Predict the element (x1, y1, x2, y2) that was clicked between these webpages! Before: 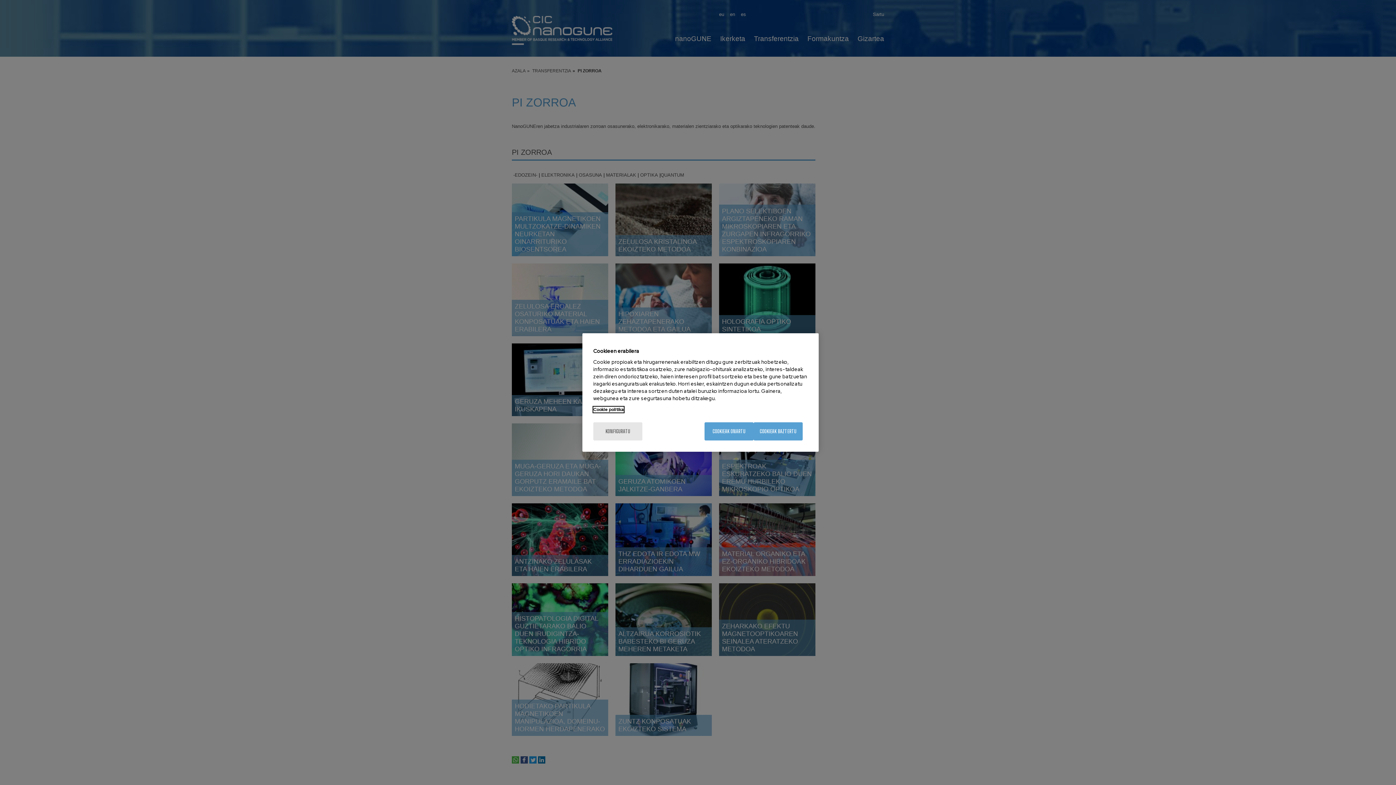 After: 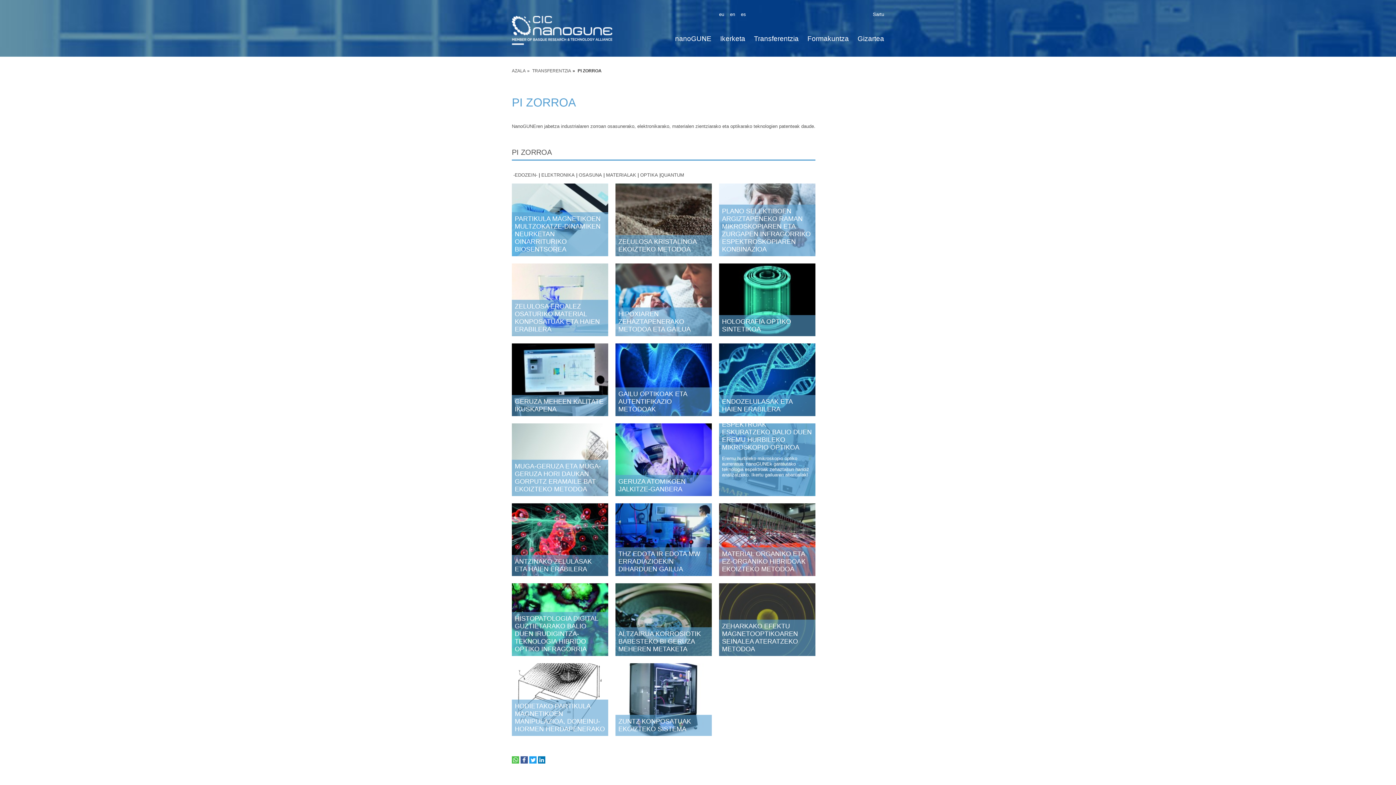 Action: bbox: (753, 422, 802, 440) label: COOKIEAK BAZTERTU